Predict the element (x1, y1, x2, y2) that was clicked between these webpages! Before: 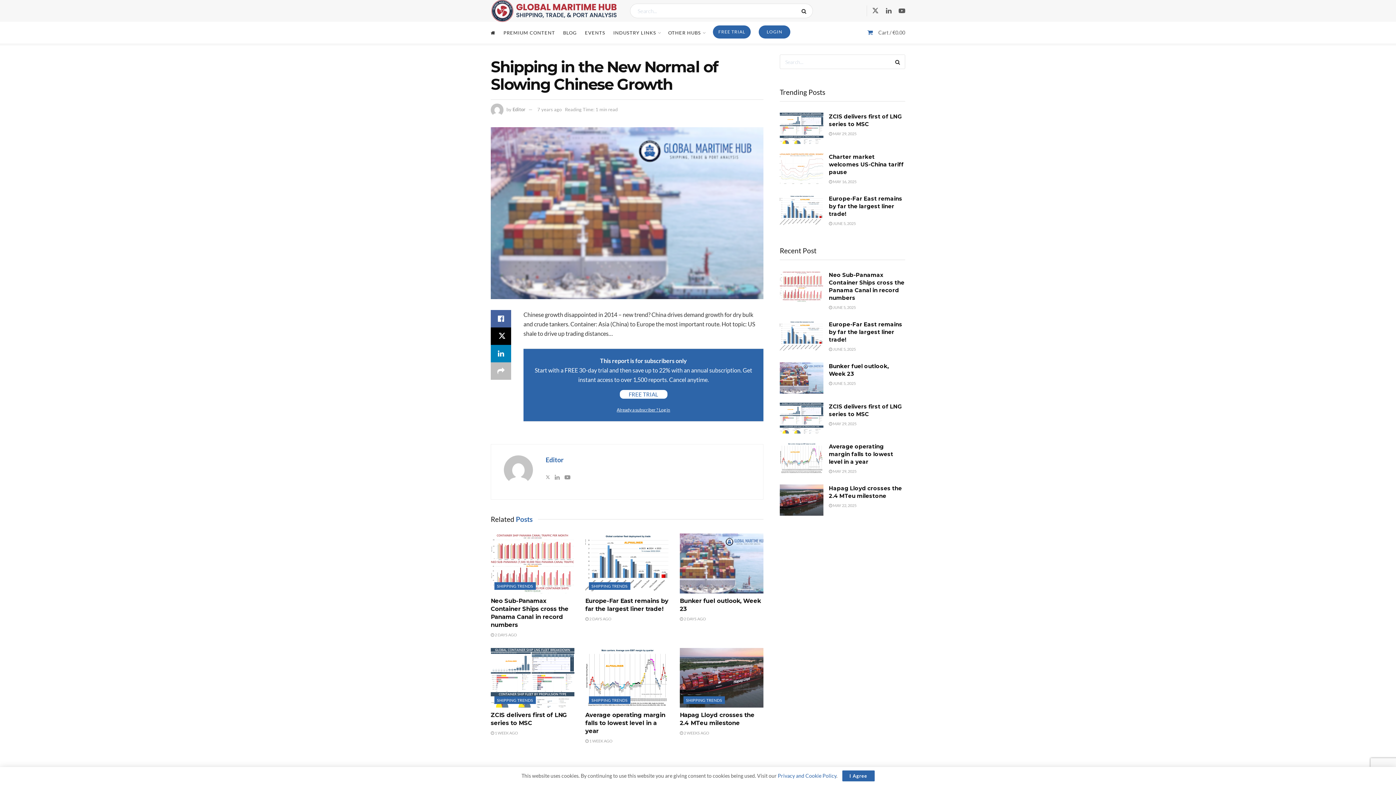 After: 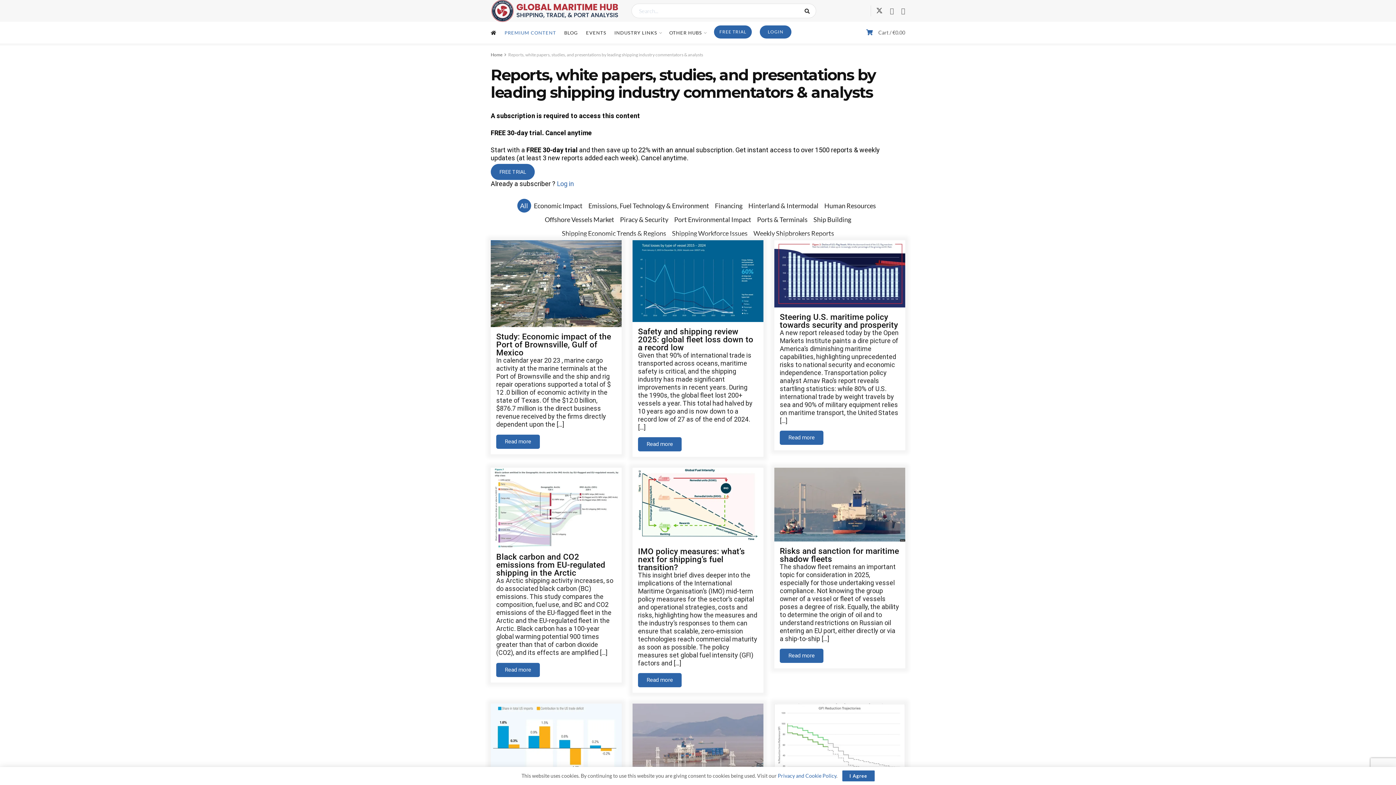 Action: bbox: (503, 21, 555, 43) label: PREMIUM CONTENT